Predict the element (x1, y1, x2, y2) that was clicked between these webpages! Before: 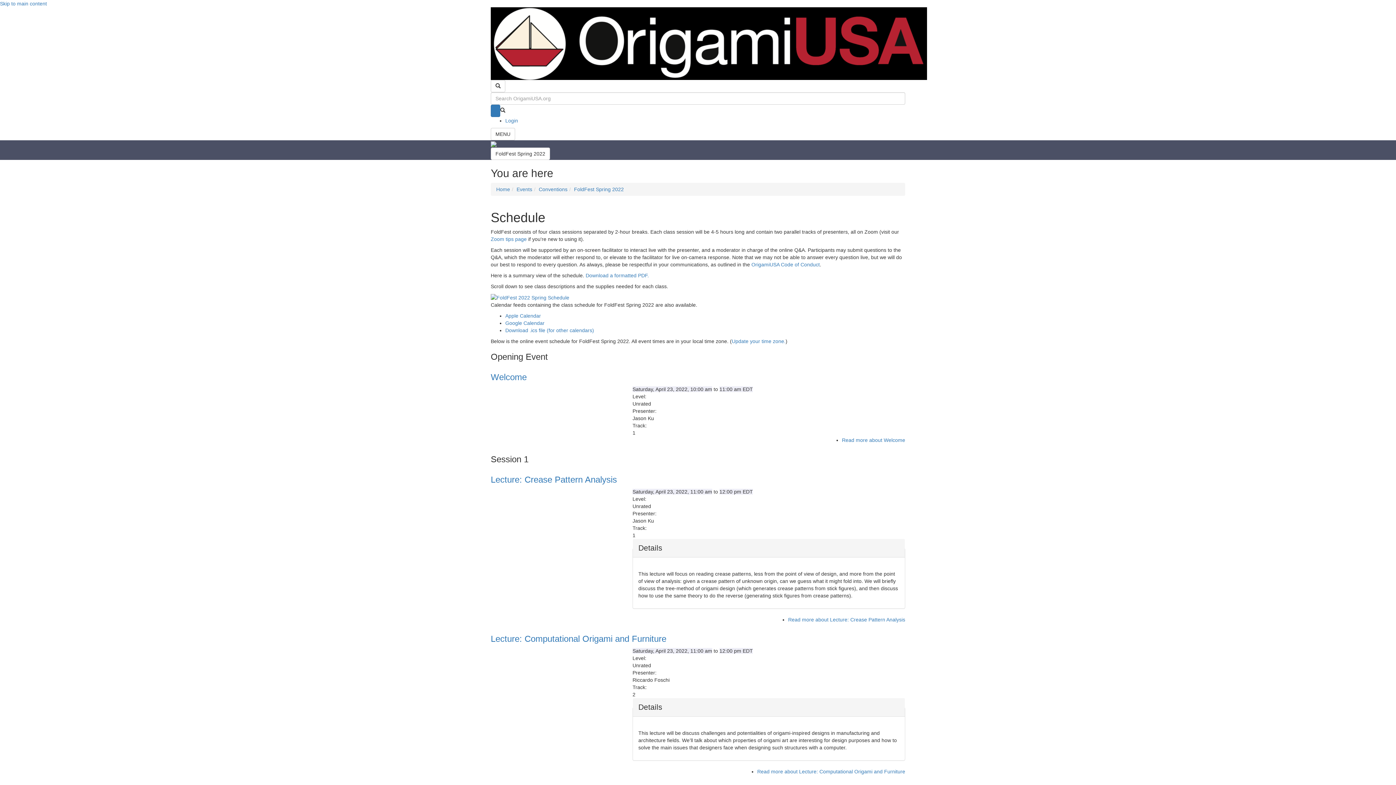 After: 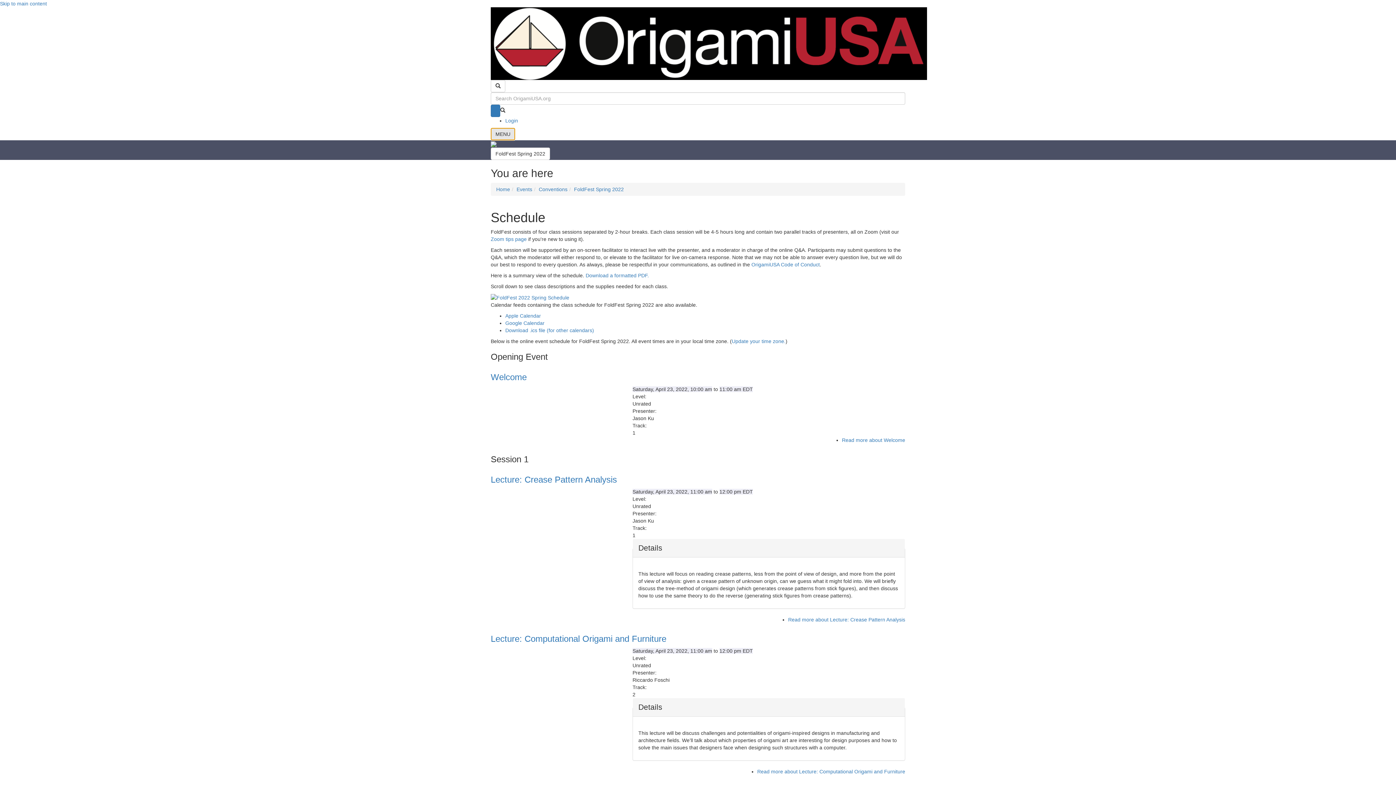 Action: label: MENU
Toogle menu bbox: (490, 128, 515, 140)